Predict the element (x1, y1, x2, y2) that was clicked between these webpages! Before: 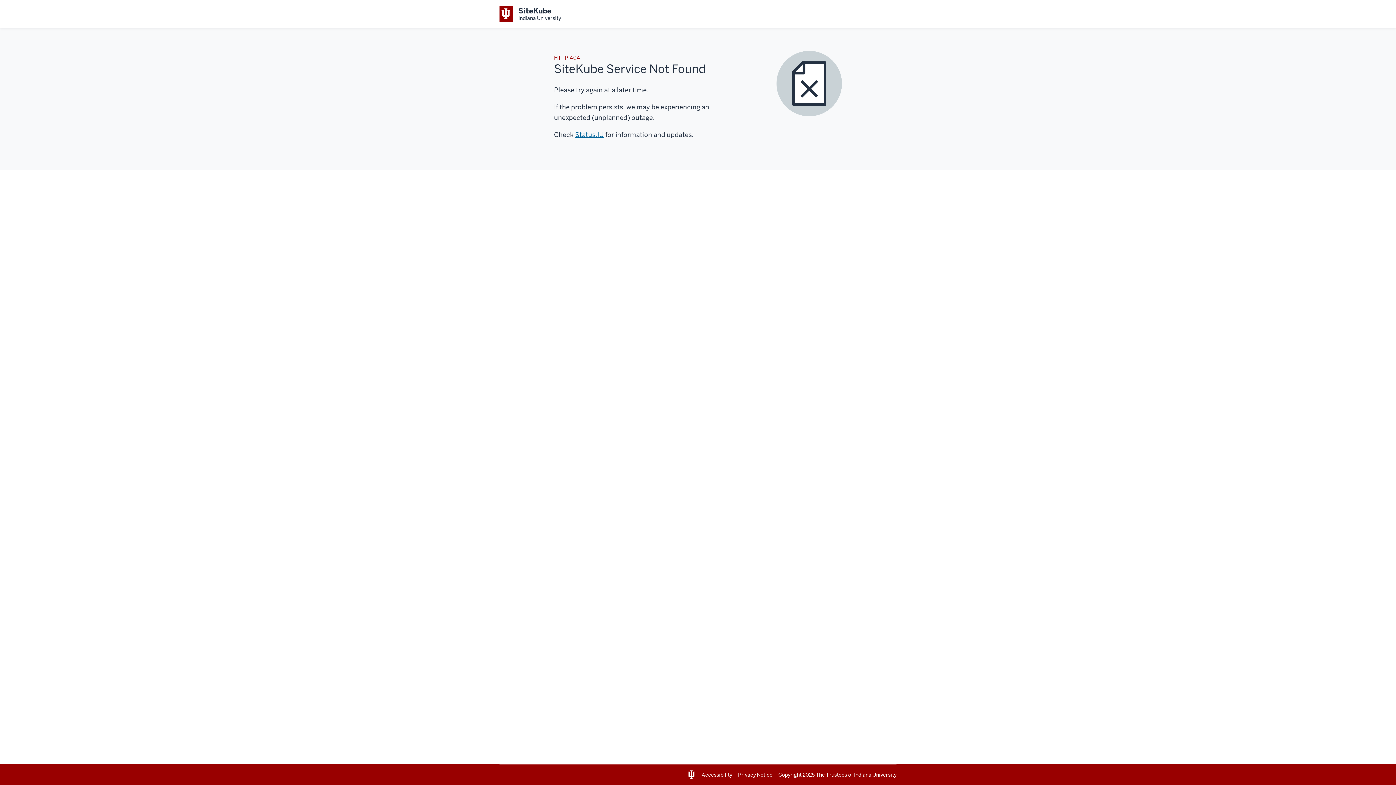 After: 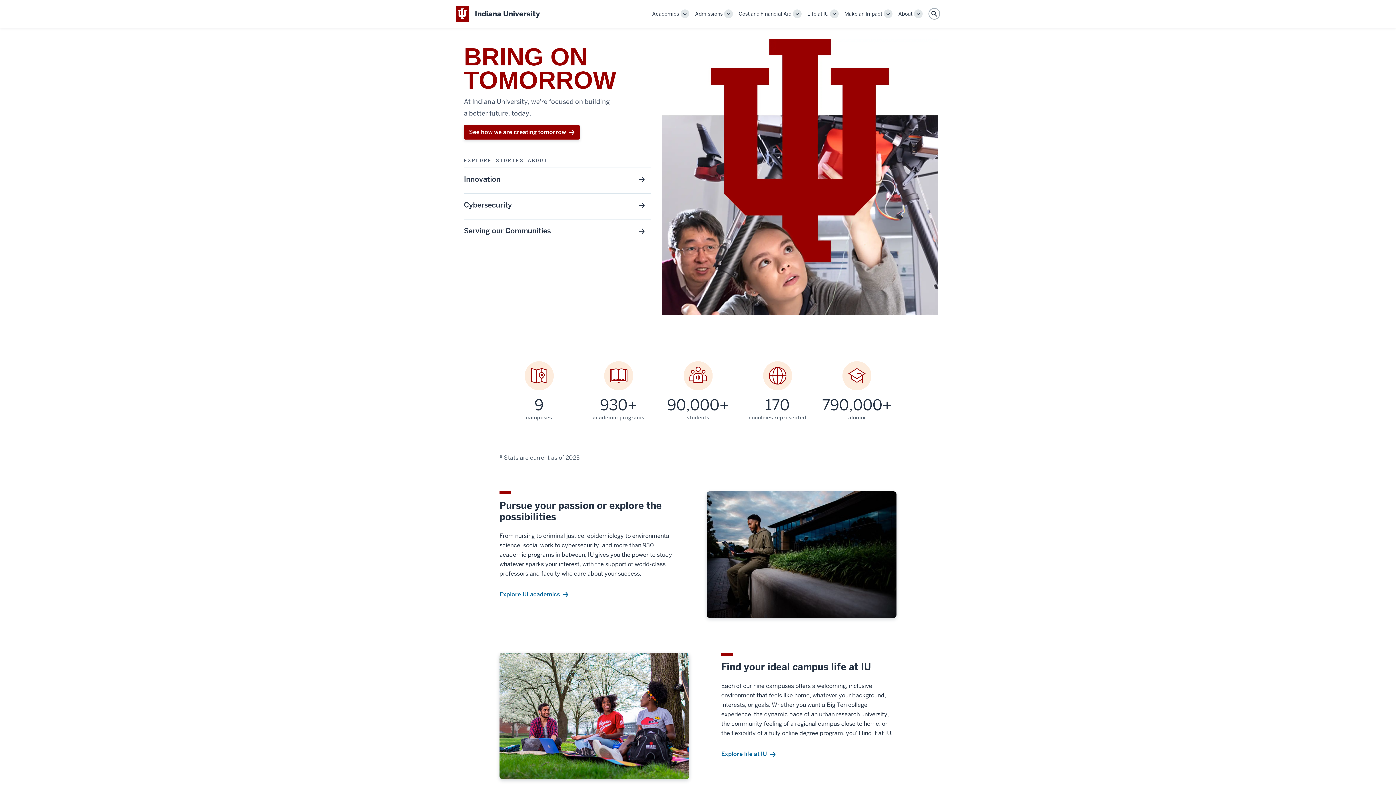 Action: bbox: (854, 771, 896, 778) label: Indiana University